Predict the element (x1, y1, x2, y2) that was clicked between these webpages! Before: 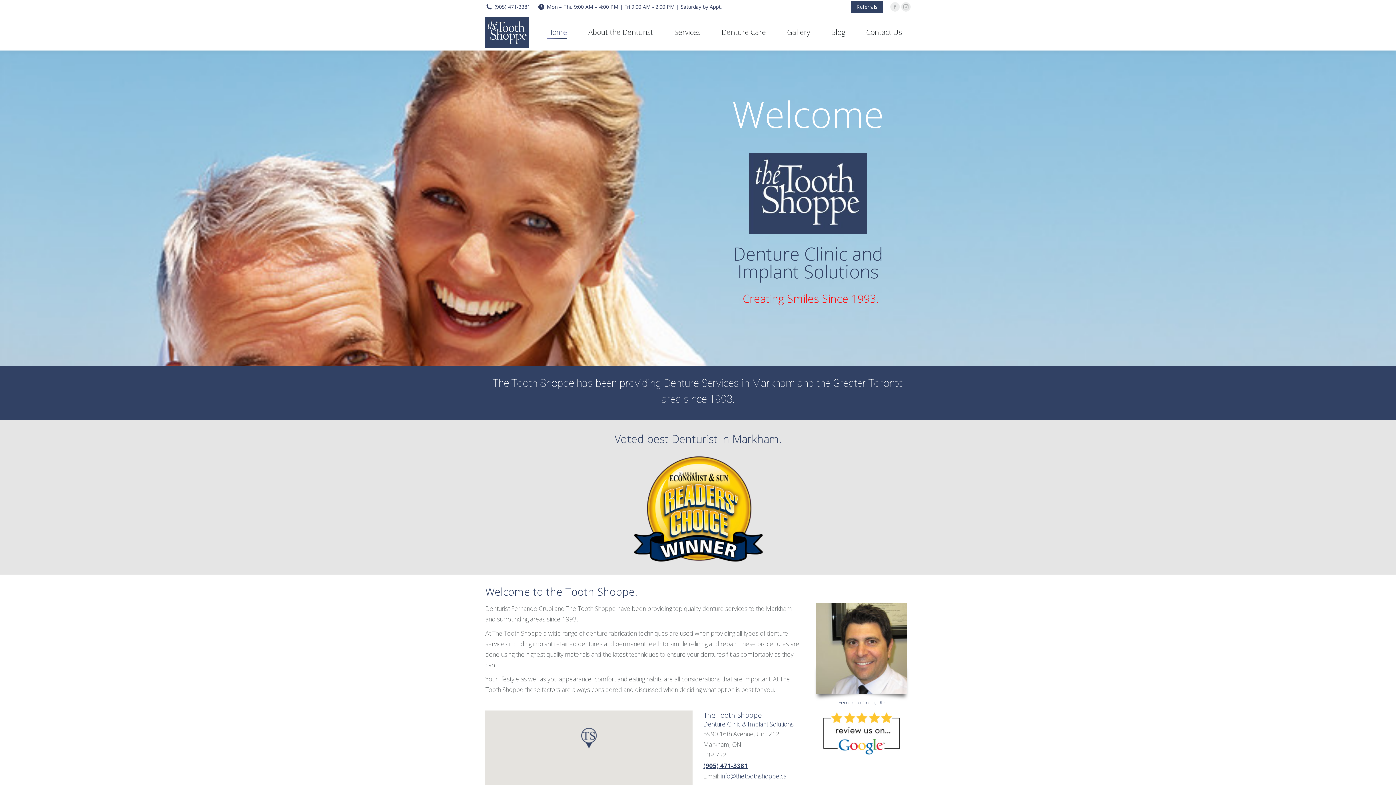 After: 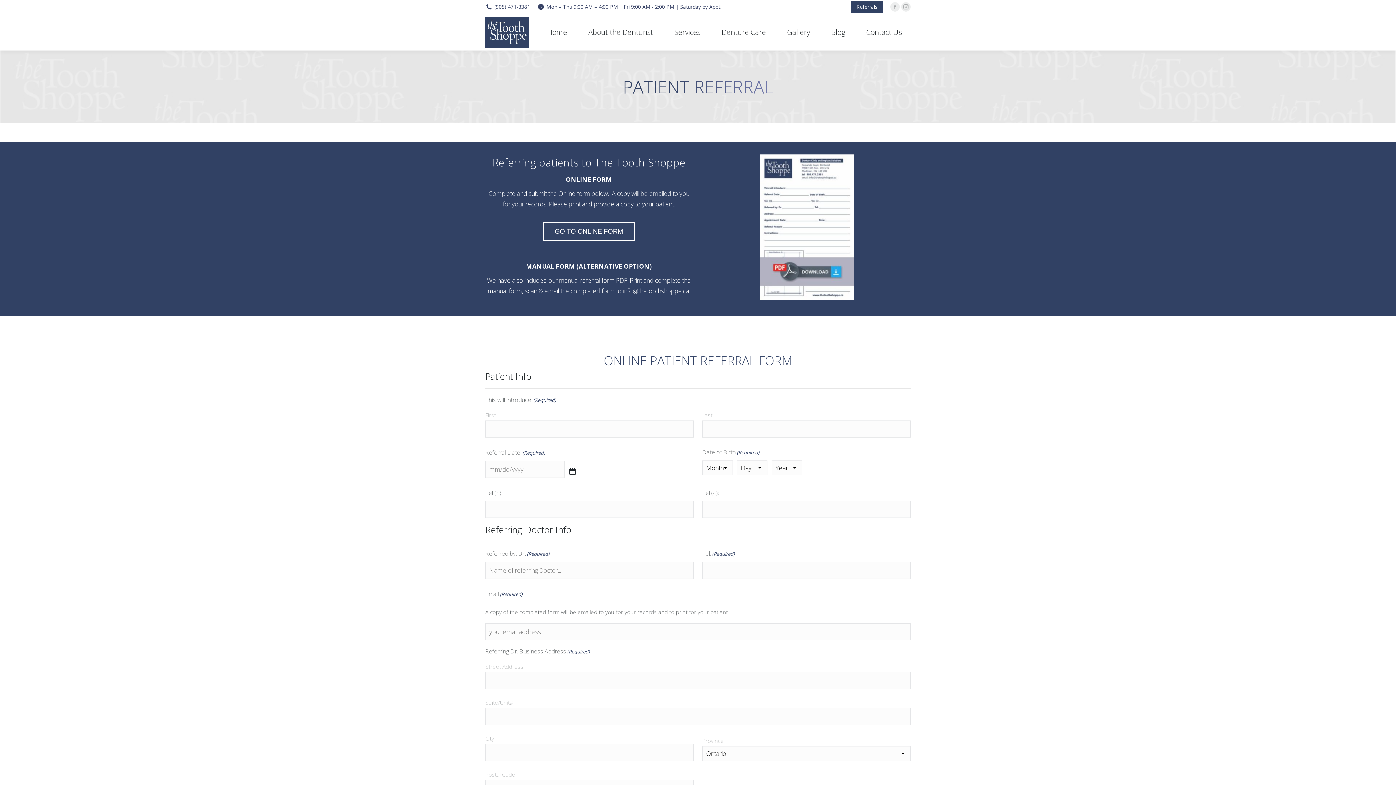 Action: label: Referrals bbox: (851, 1, 883, 12)